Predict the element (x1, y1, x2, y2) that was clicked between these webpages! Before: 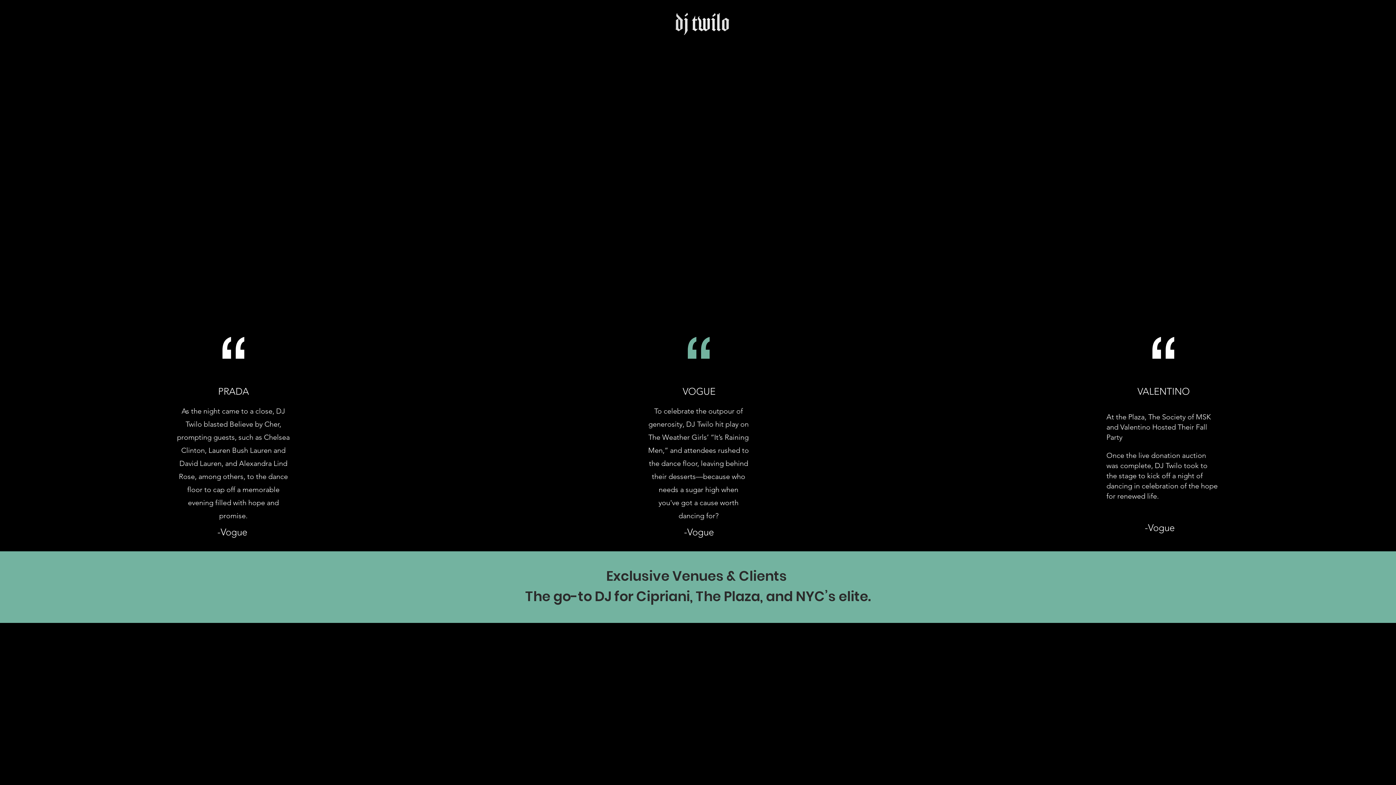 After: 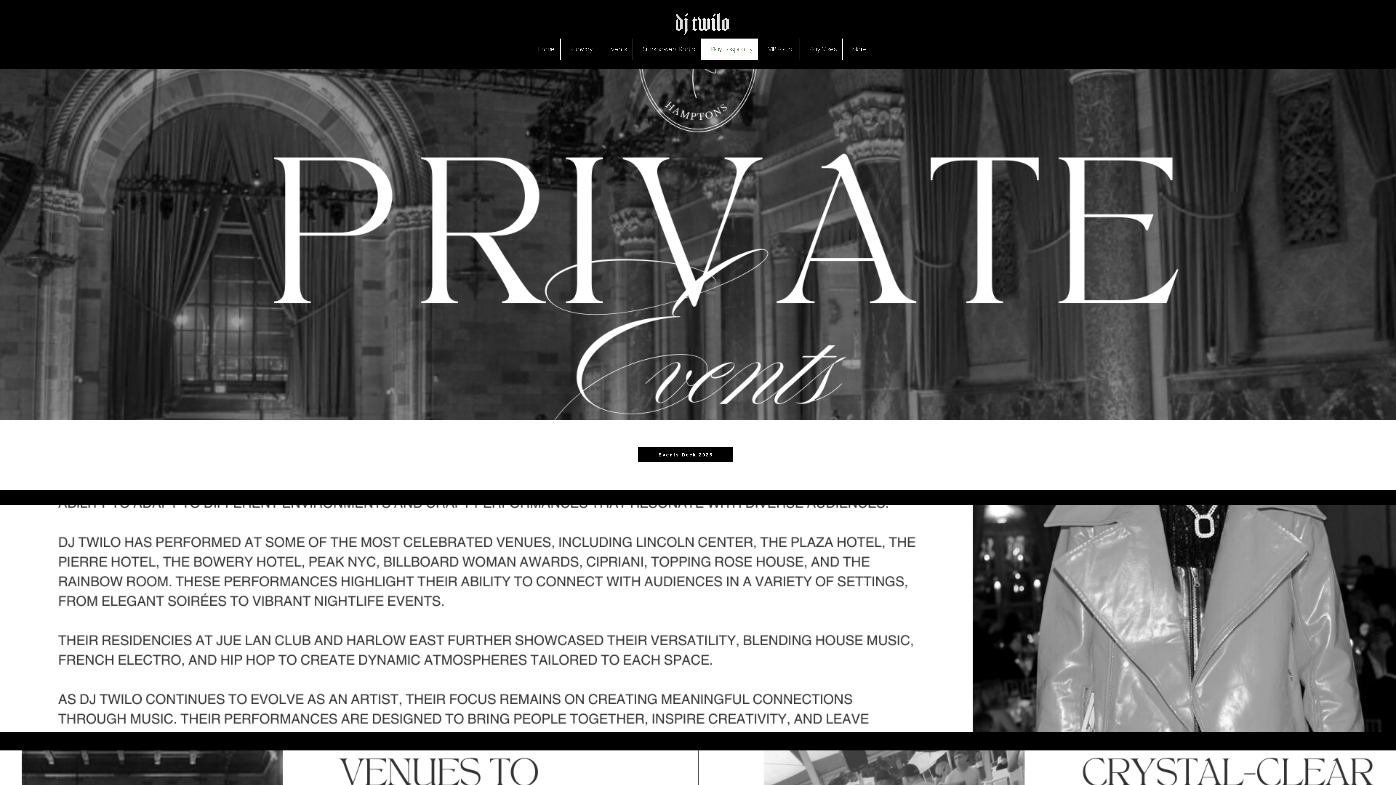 Action: bbox: (701, 38, 758, 60) label: Play Hospitality